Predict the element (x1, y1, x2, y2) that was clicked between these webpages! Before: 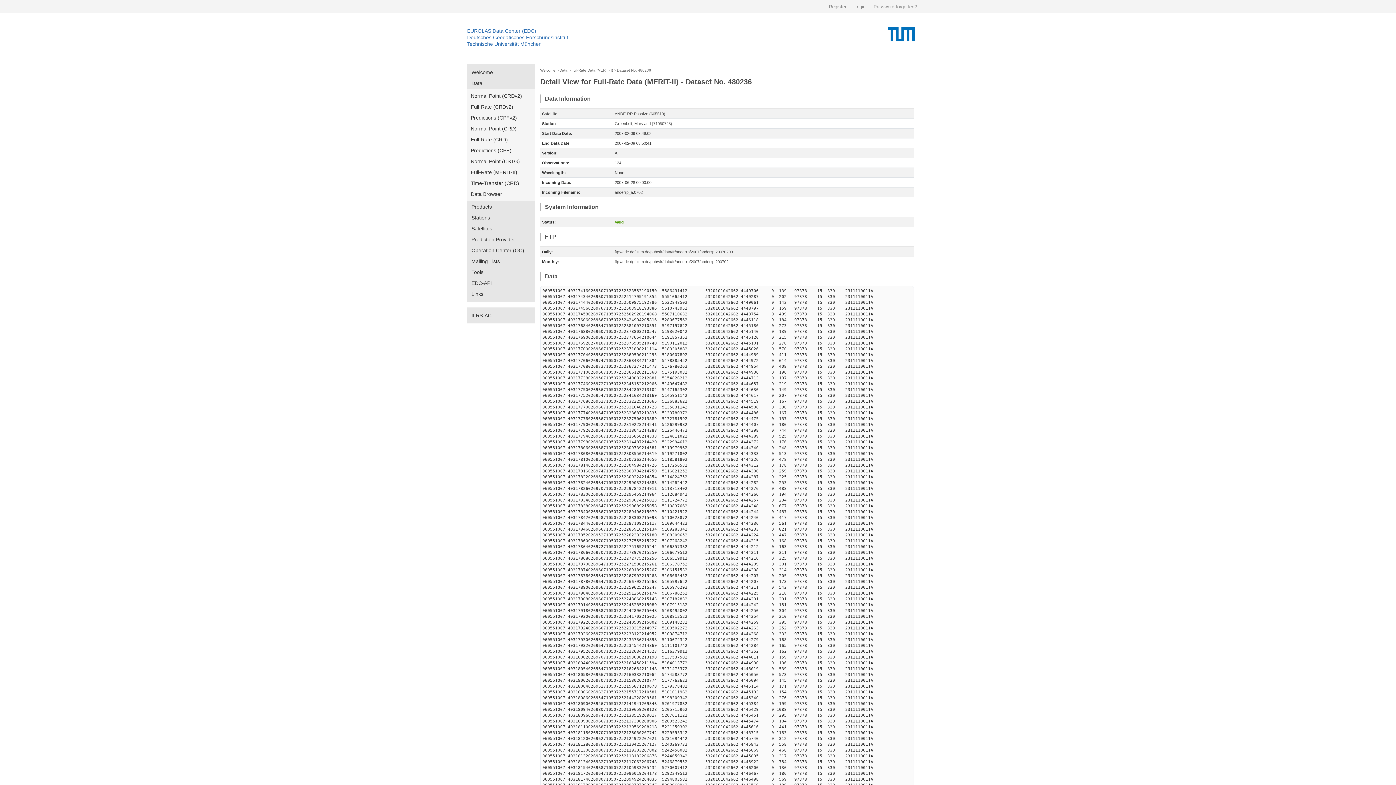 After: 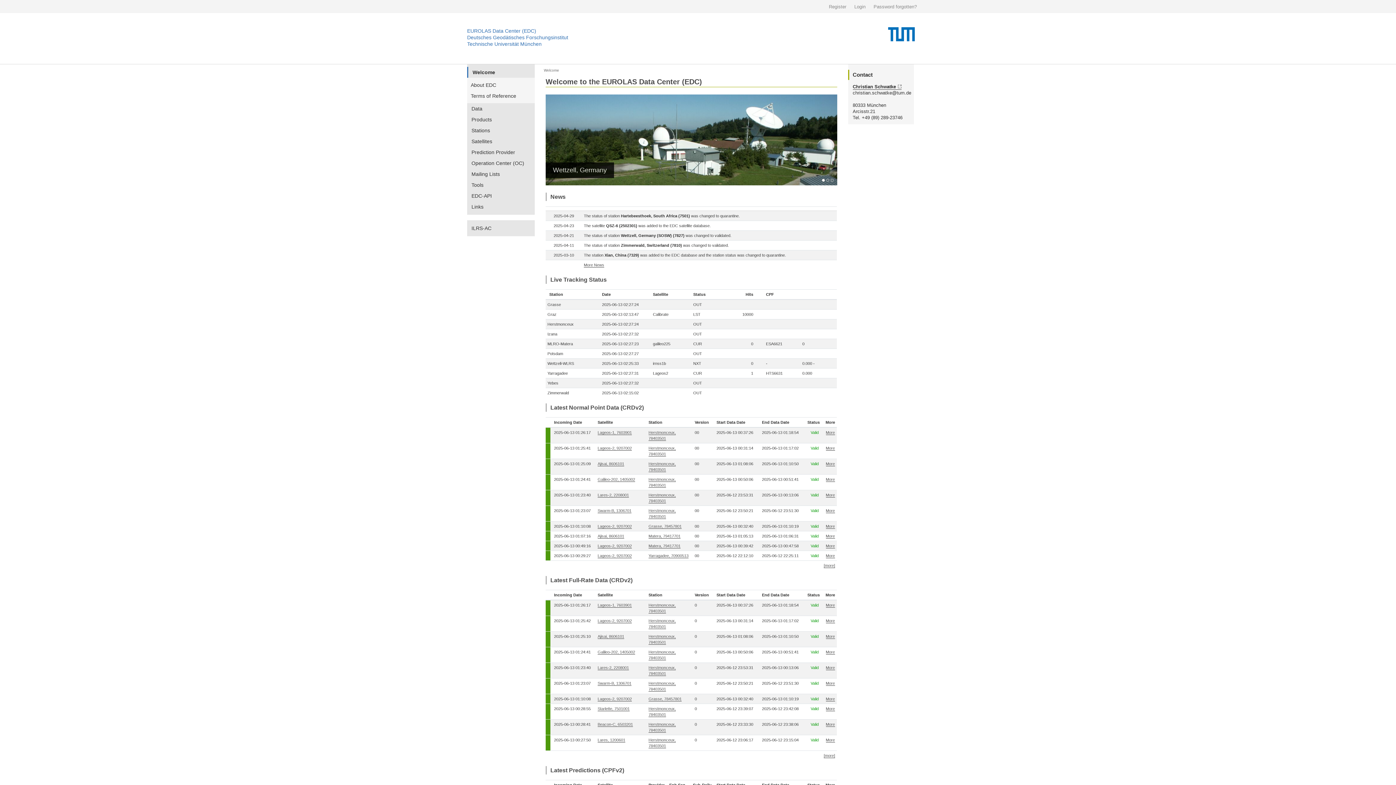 Action: bbox: (467, 66, 534, 77) label: Welcome